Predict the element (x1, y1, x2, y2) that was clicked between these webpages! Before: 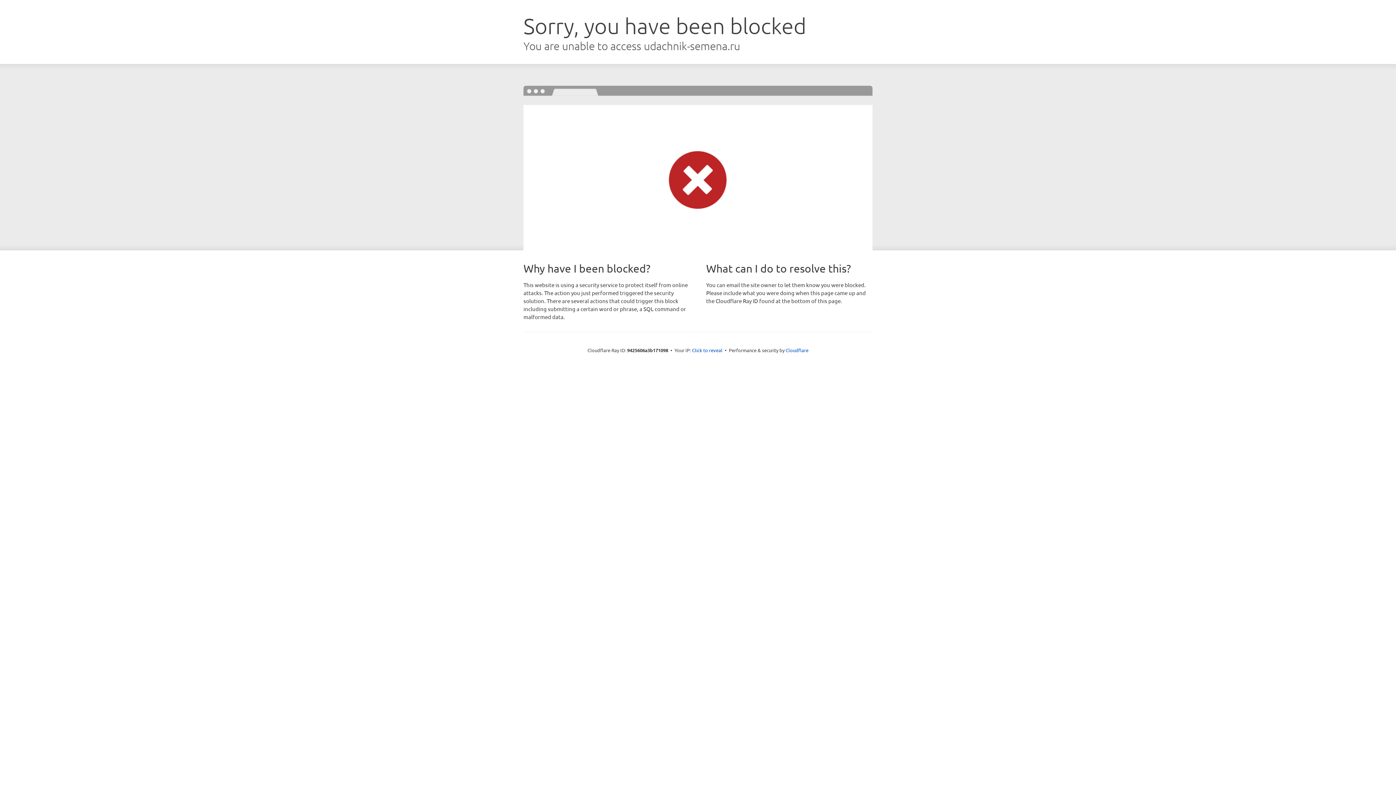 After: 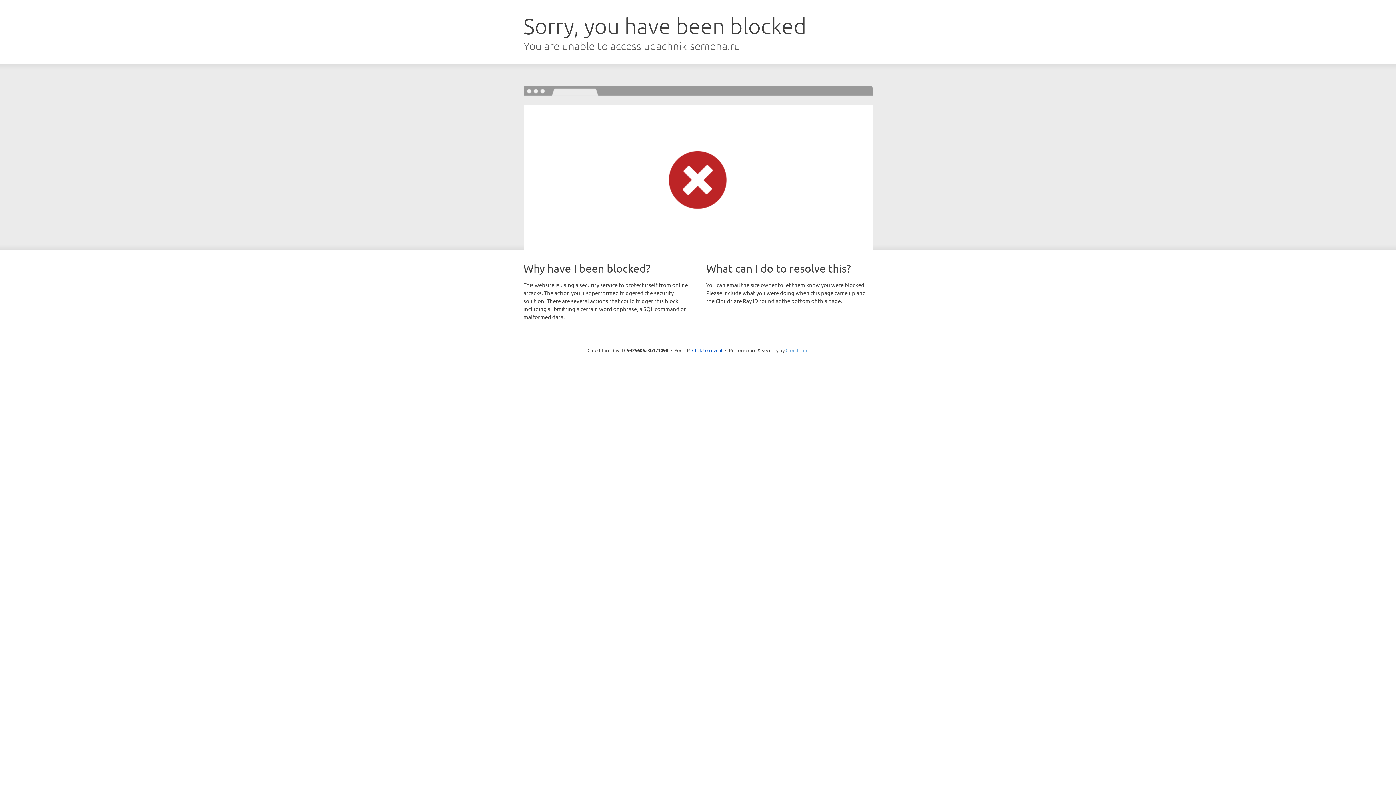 Action: bbox: (785, 347, 808, 353) label: Cloudflare